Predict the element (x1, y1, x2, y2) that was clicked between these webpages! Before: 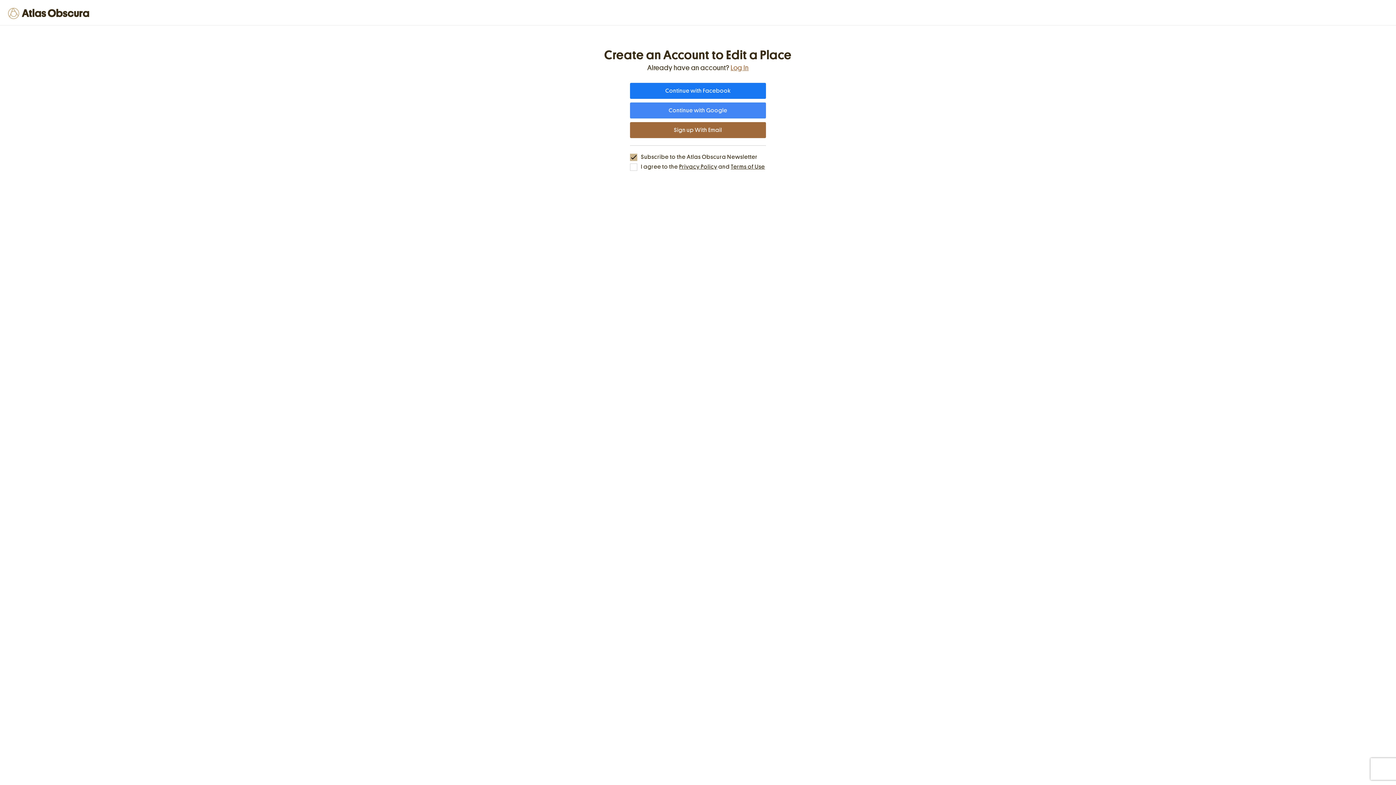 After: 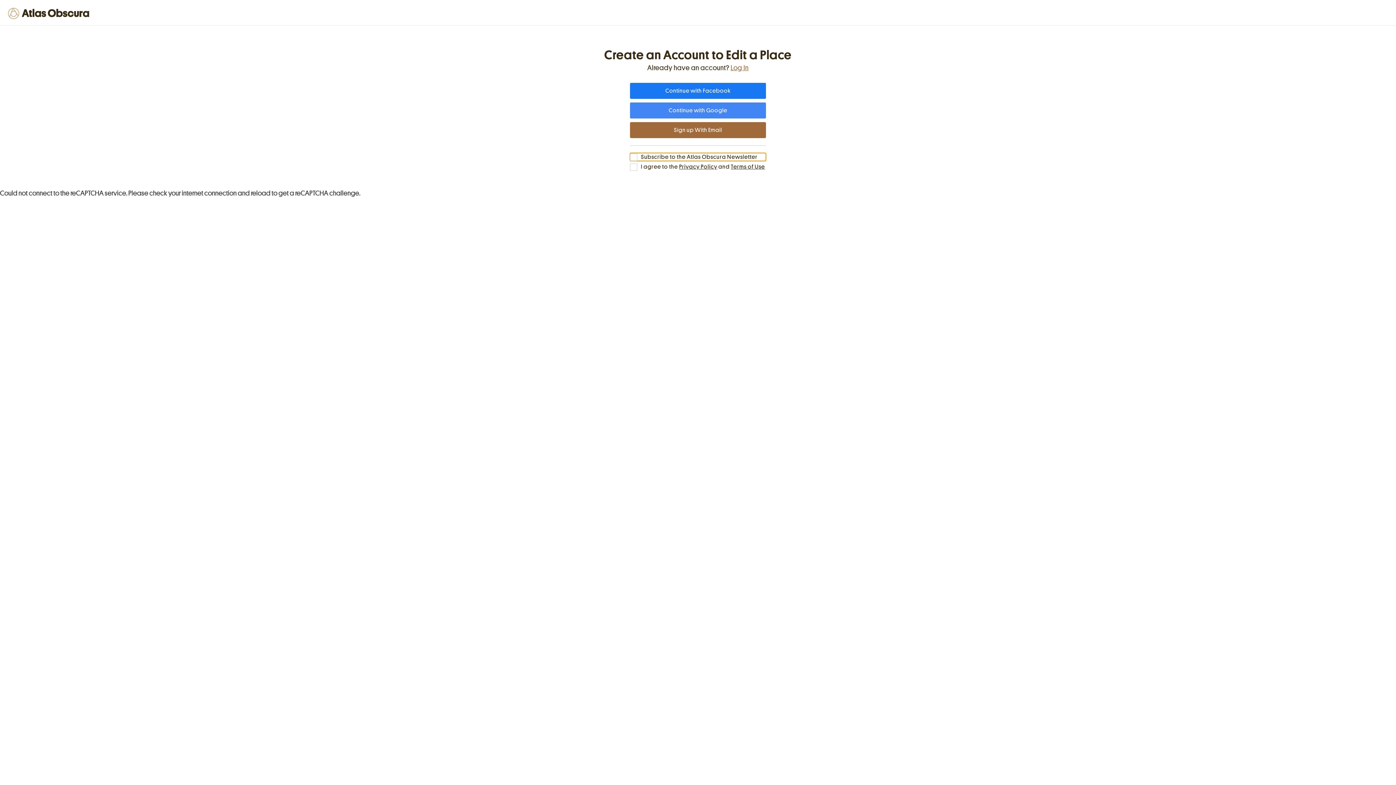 Action: bbox: (630, 153, 766, 161) label: Subscribe to the Atlas Obscura Newsletter